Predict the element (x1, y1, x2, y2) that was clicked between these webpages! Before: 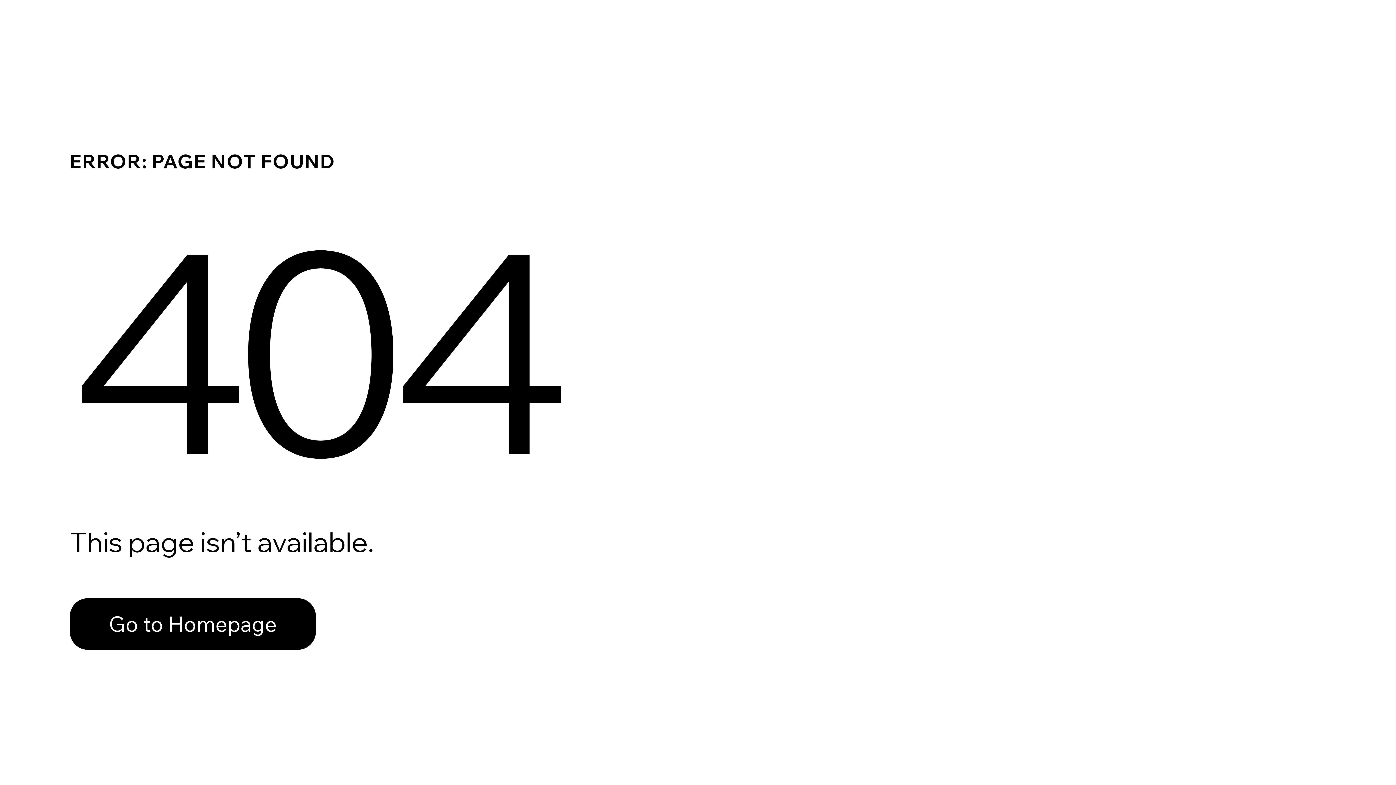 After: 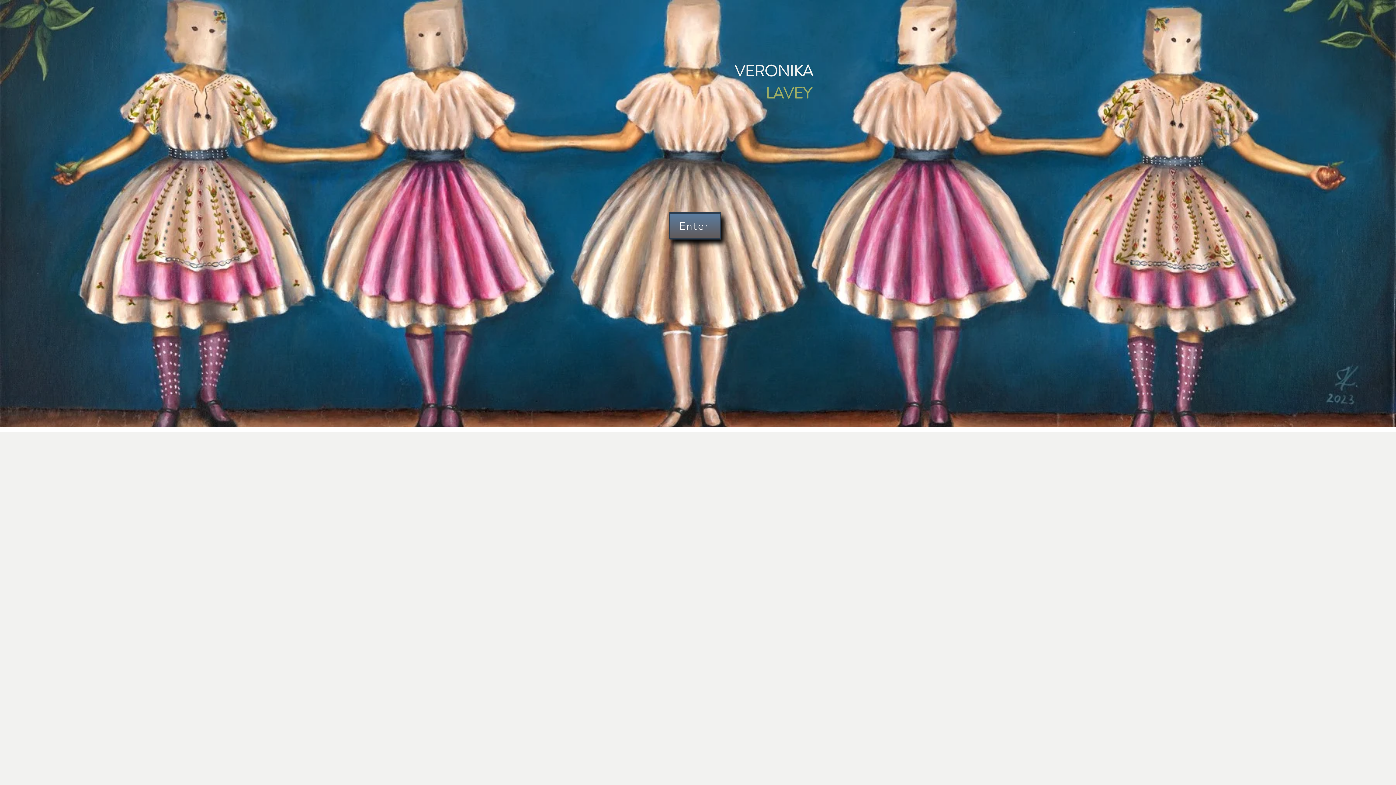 Action: label: Go to Homepage bbox: (69, 582, 768, 659)